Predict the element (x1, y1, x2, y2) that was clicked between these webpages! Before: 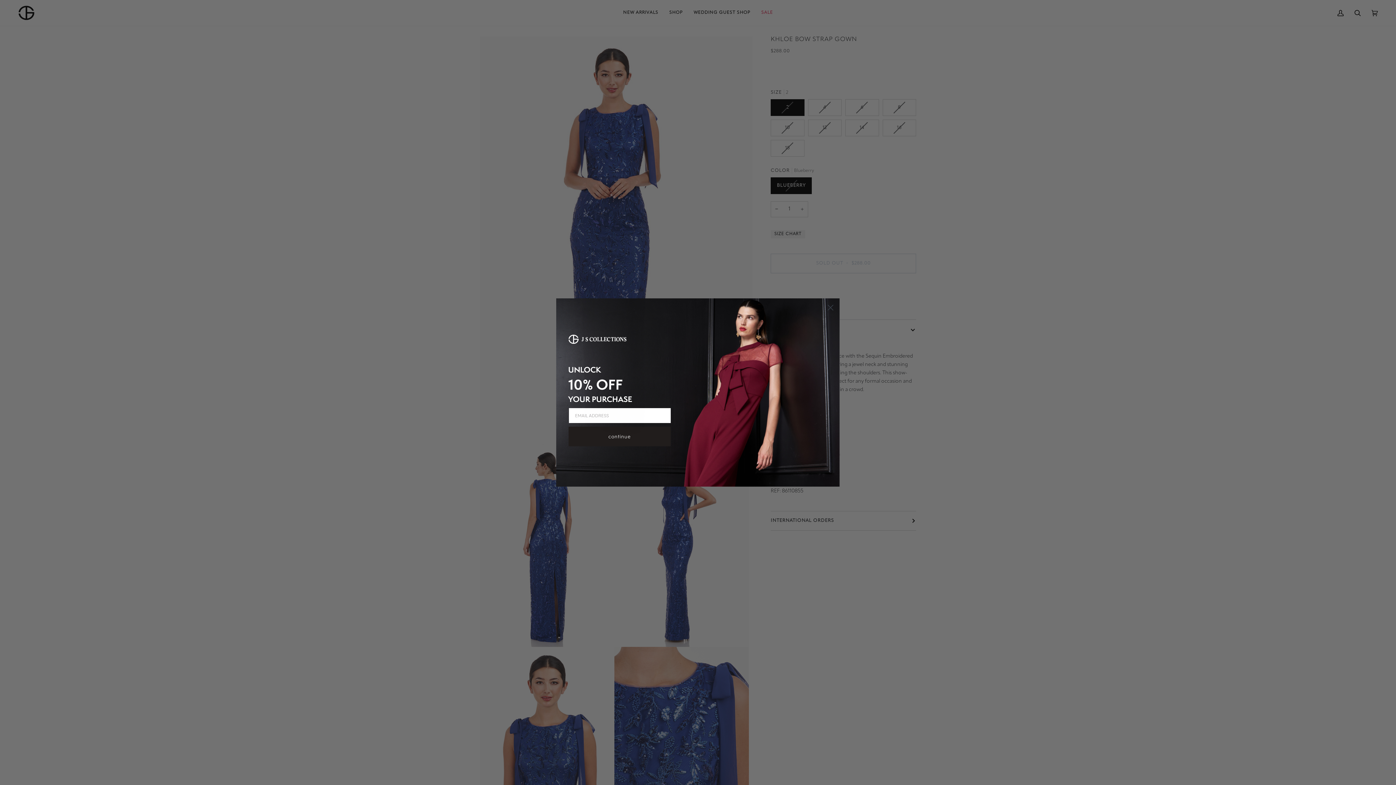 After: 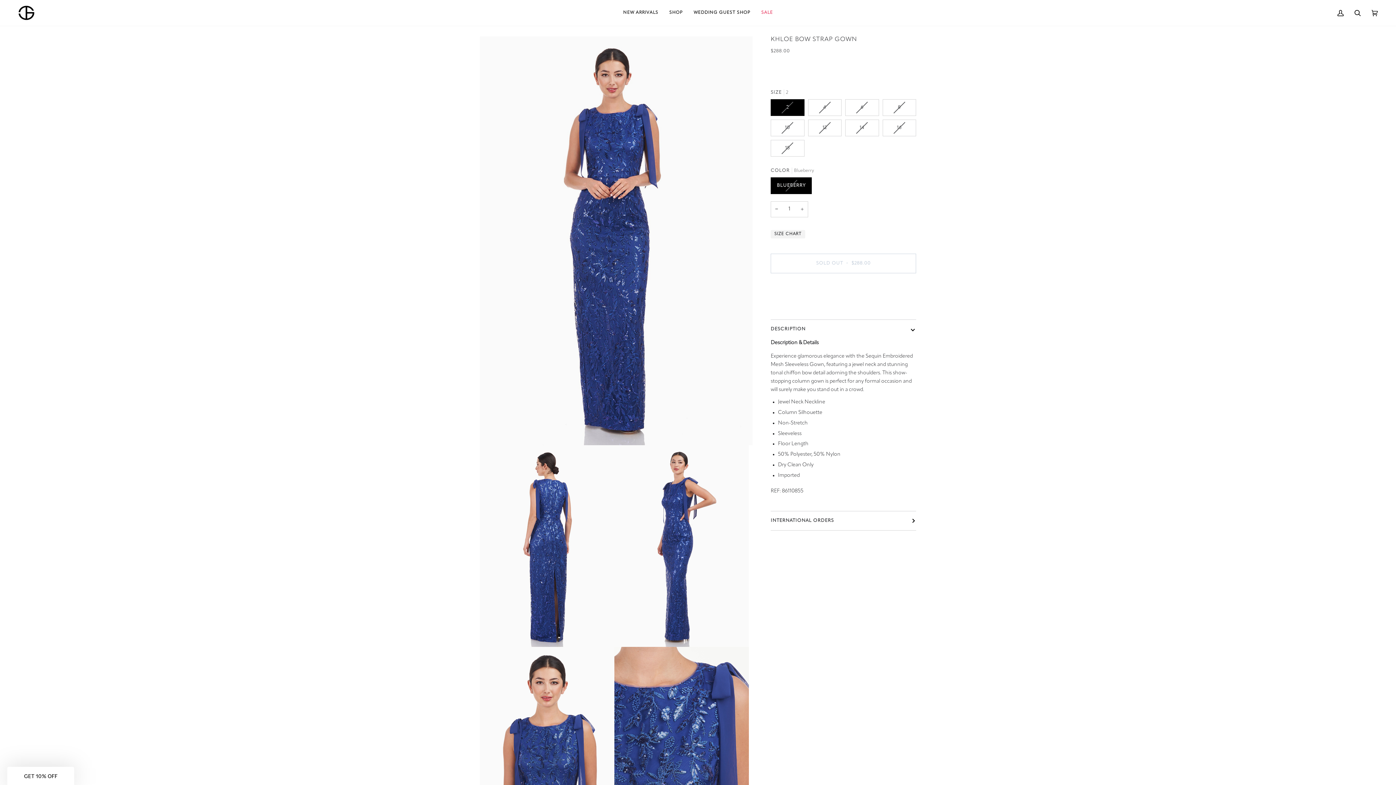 Action: bbox: (824, 321, 837, 334) label: Close dialog